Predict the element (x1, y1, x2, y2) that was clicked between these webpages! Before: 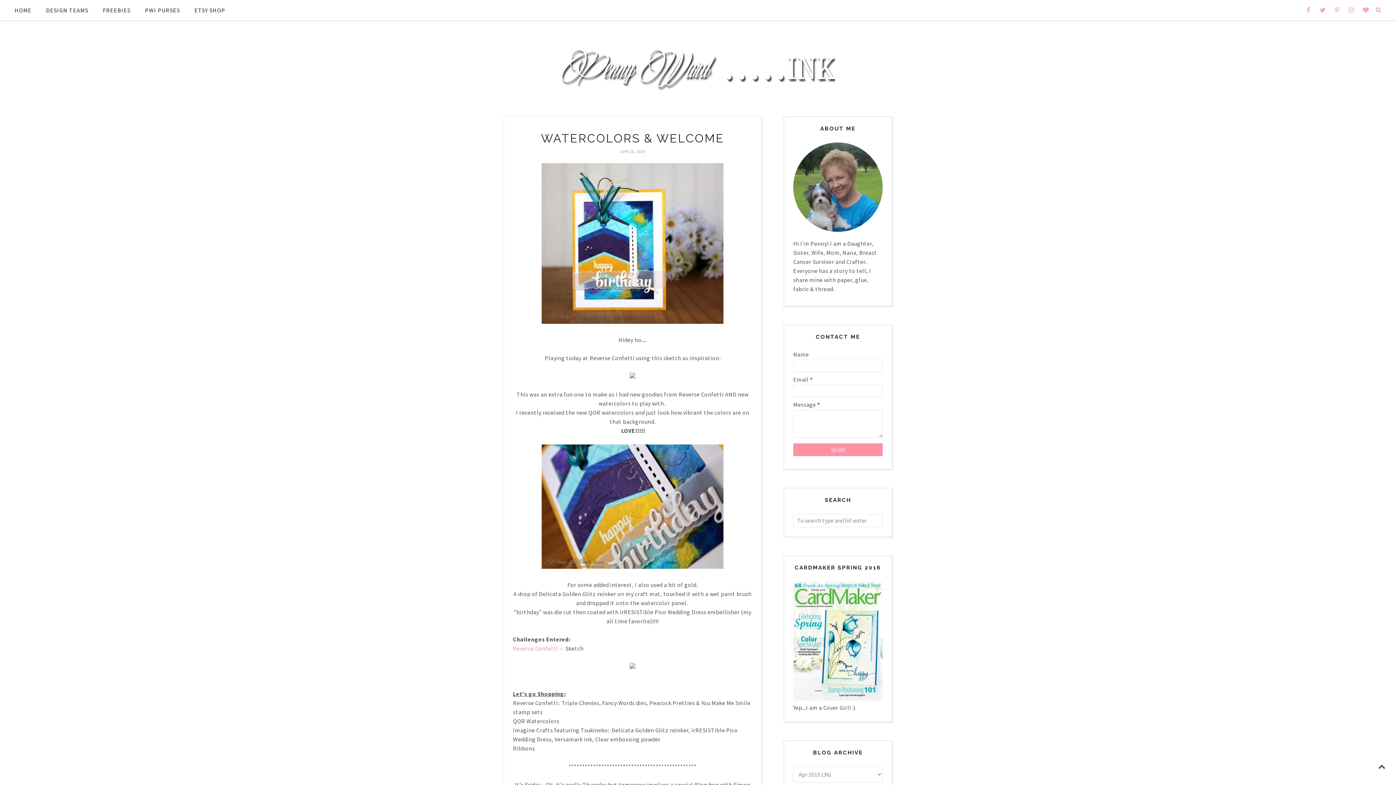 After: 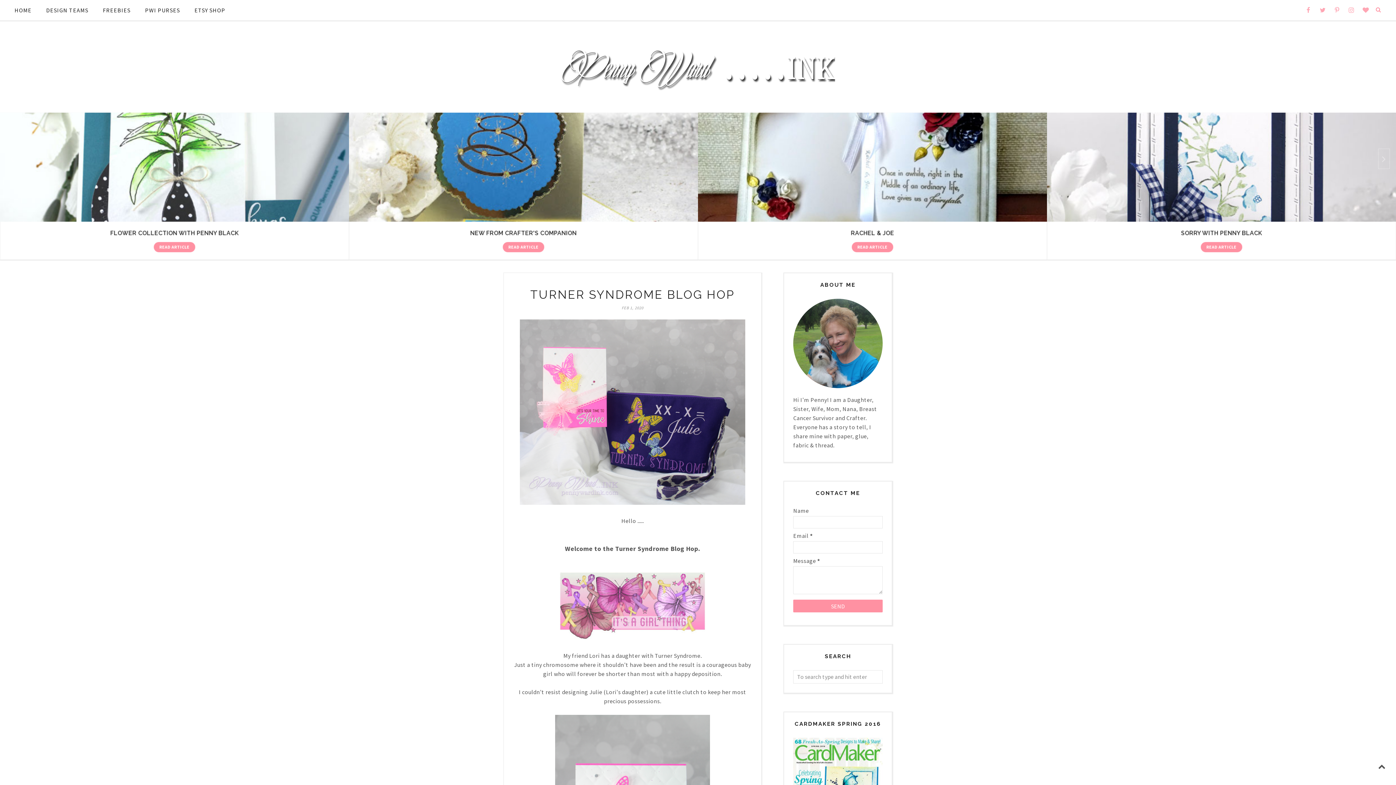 Action: bbox: (503, 40, 892, 94)